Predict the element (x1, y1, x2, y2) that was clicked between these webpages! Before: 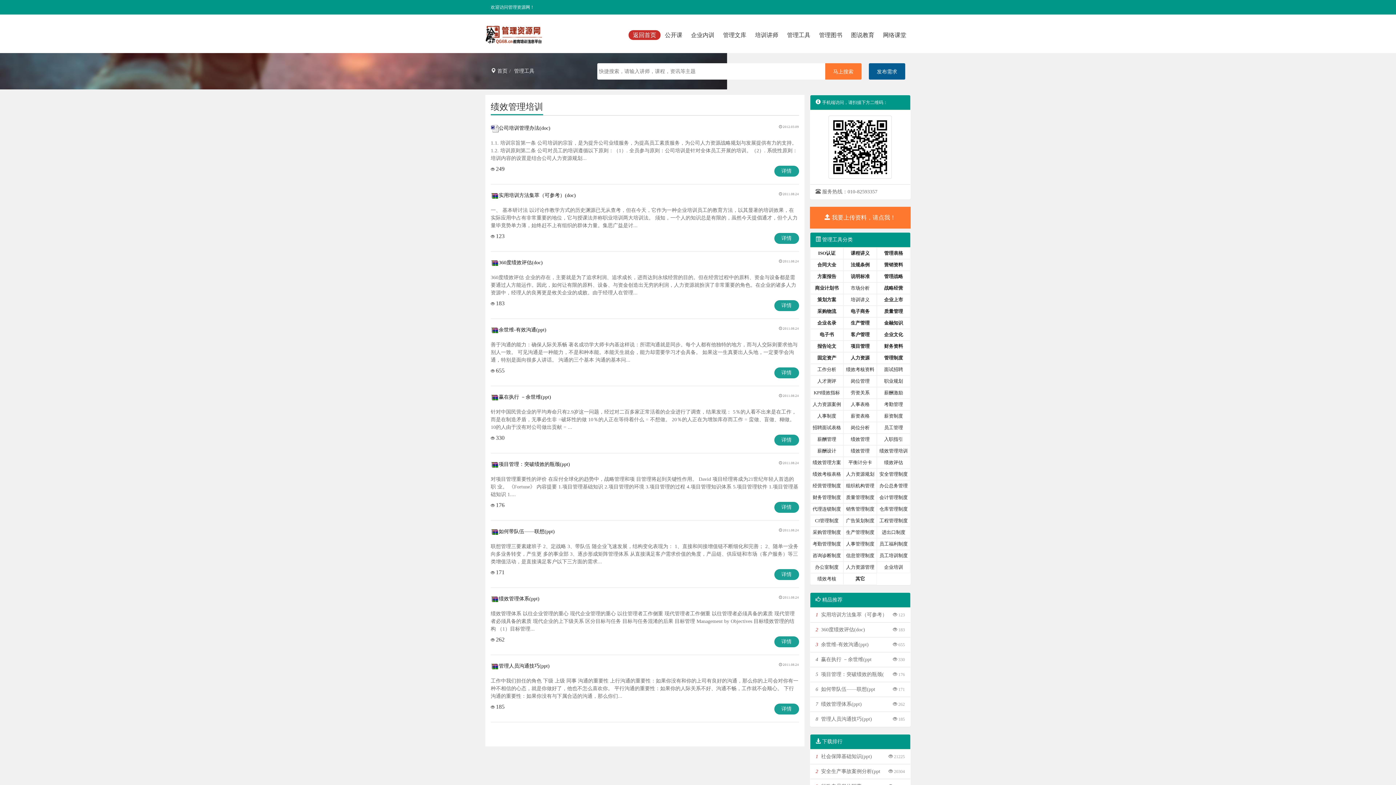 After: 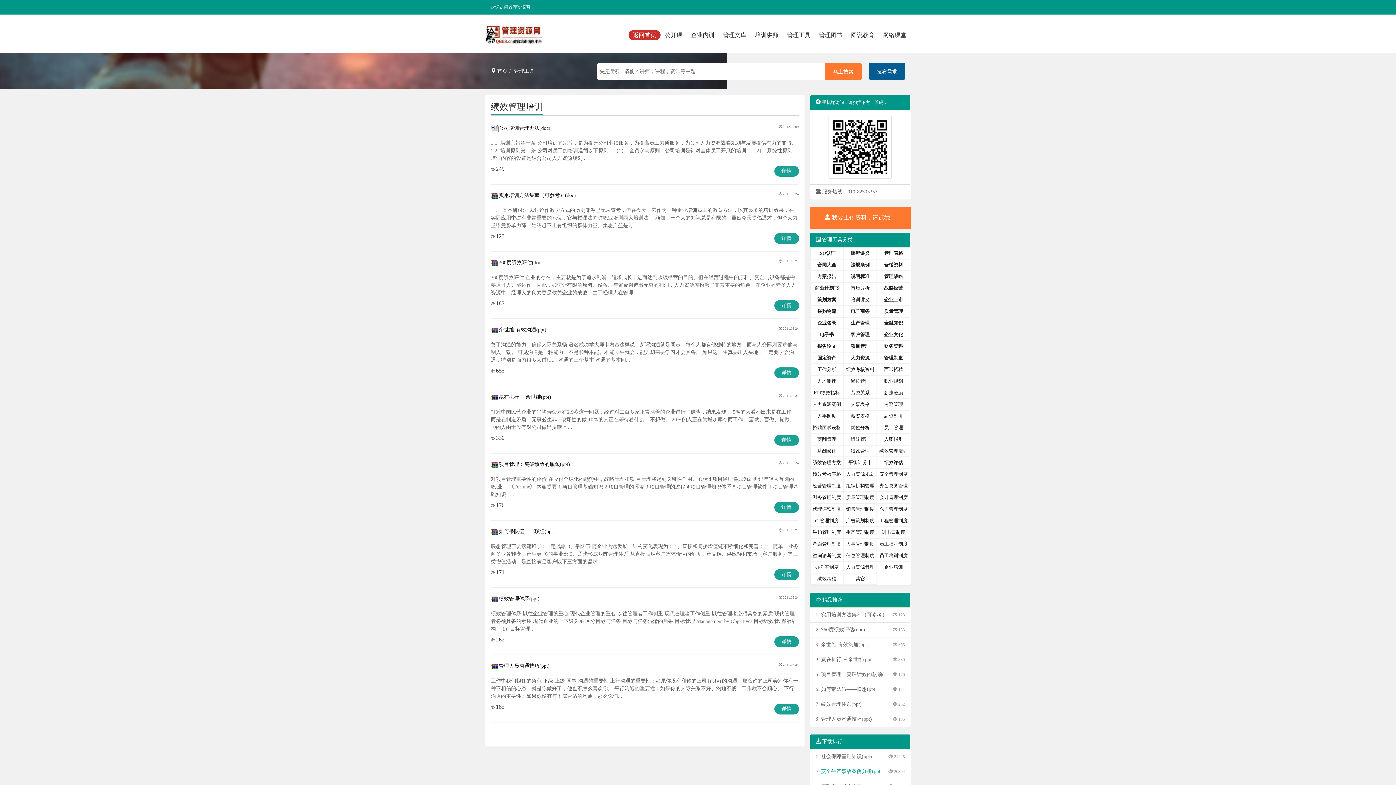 Action: label: 安全生产事故案例分析(ppt bbox: (821, 769, 880, 774)